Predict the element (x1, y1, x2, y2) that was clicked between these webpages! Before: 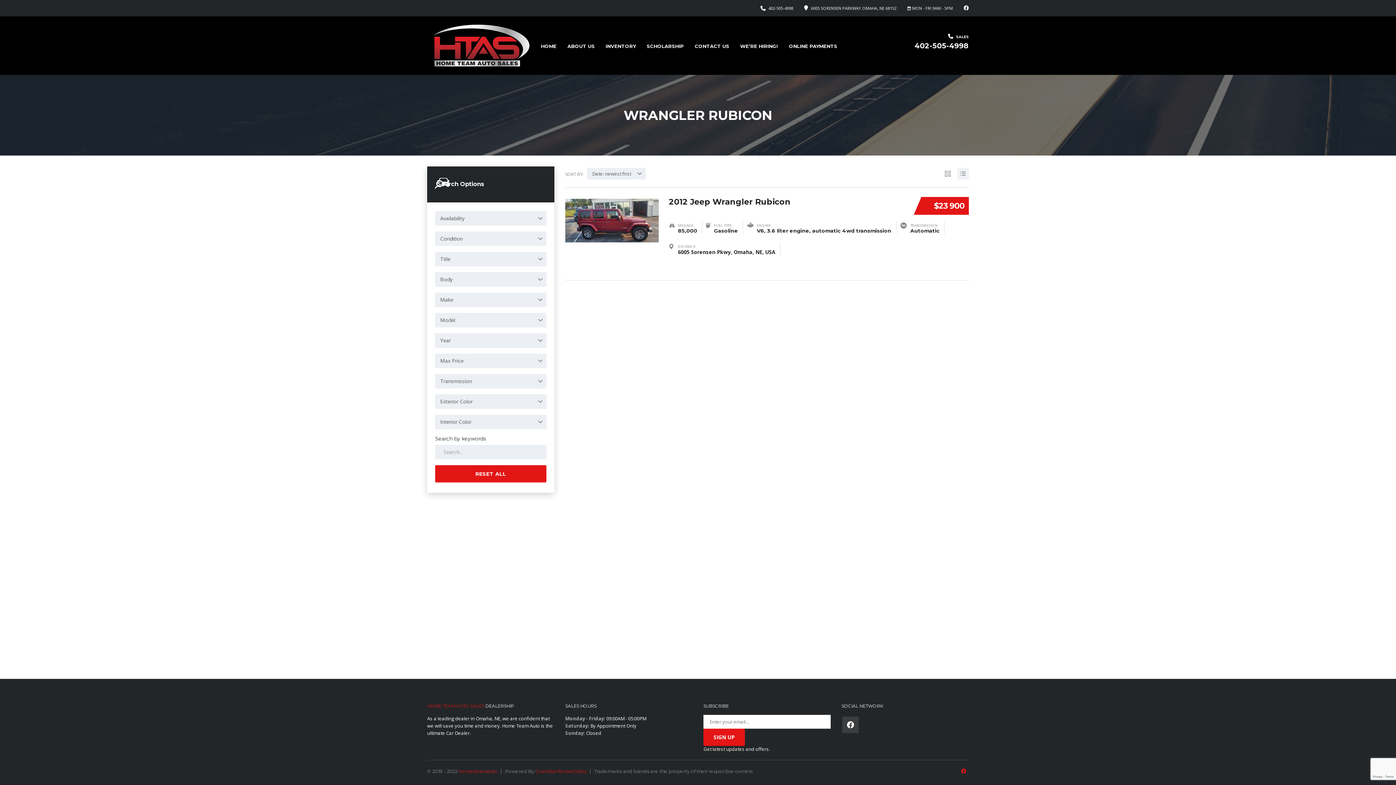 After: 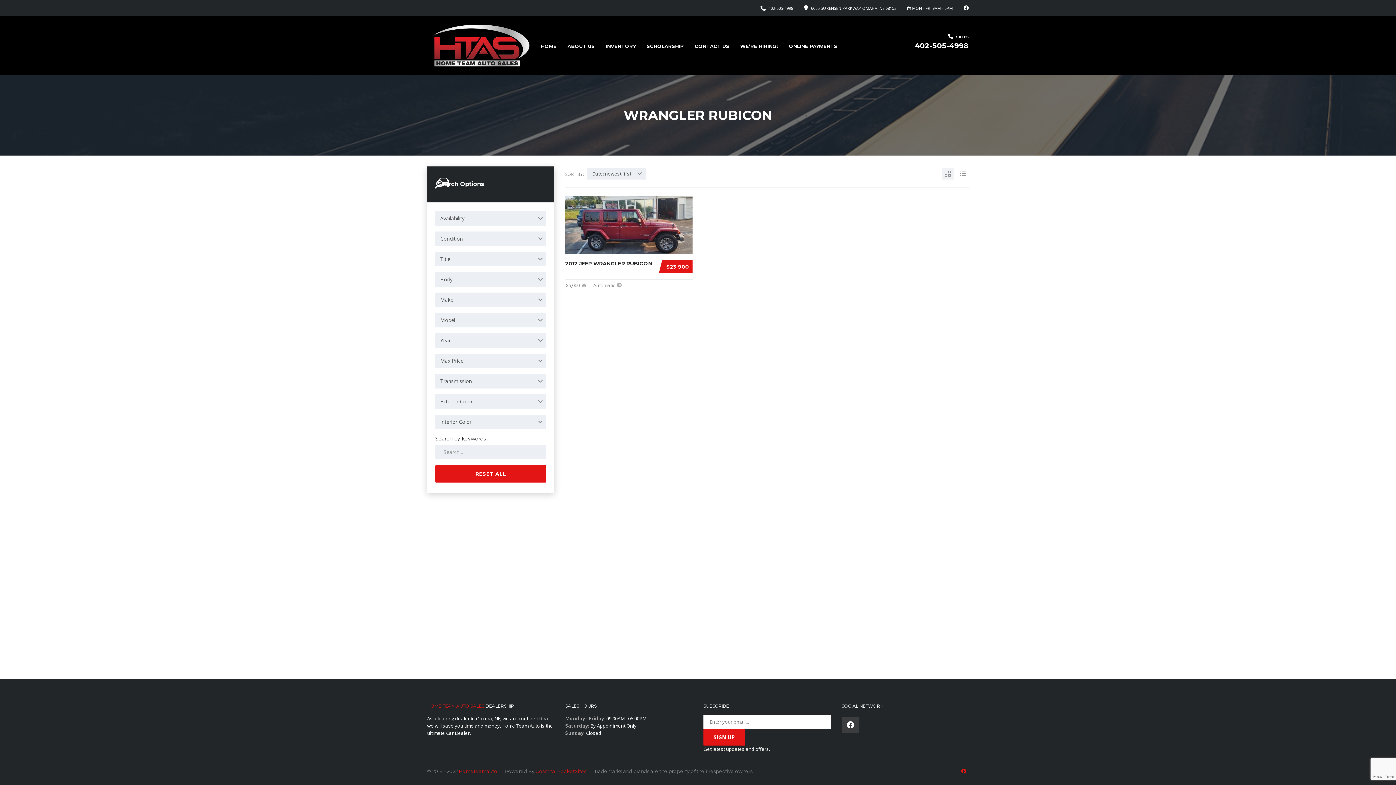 Action: bbox: (942, 167, 953, 179)